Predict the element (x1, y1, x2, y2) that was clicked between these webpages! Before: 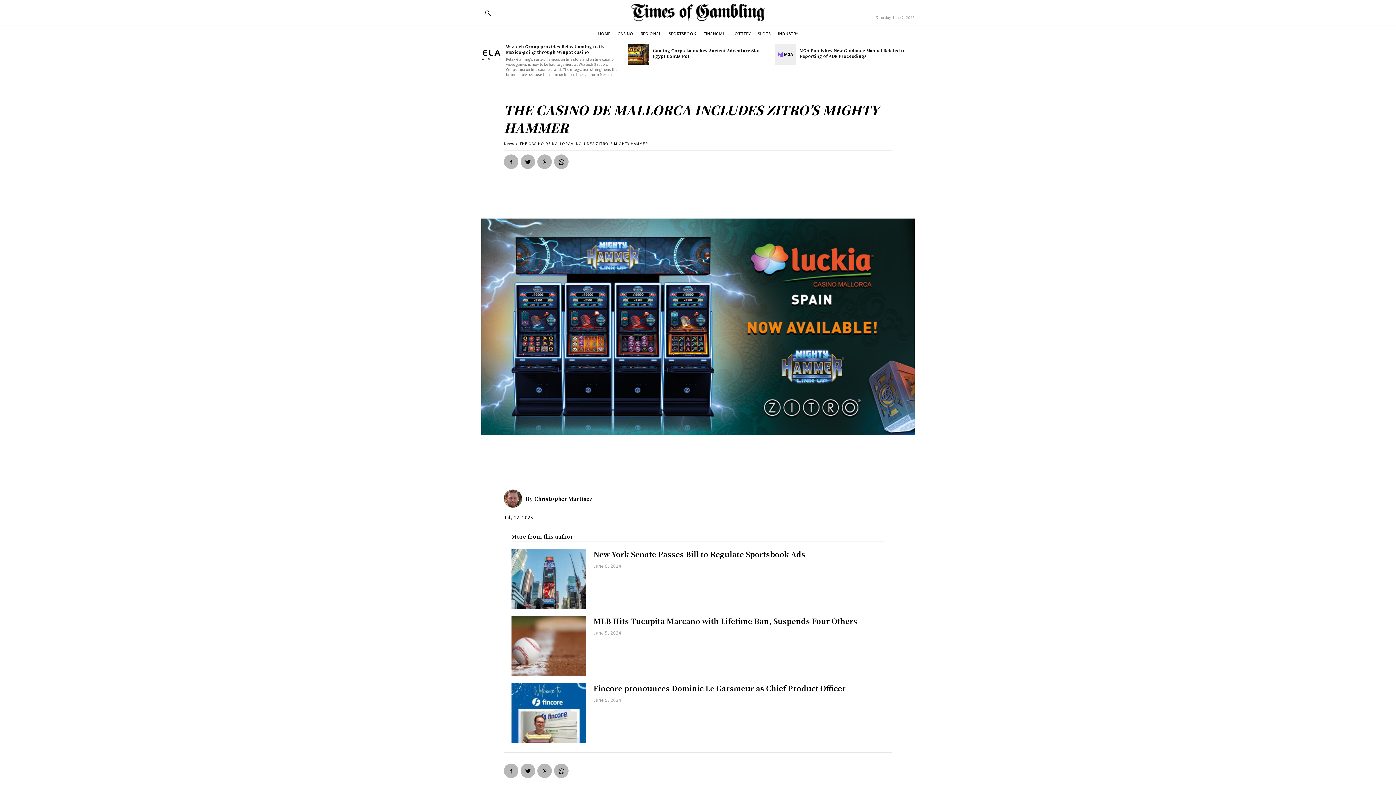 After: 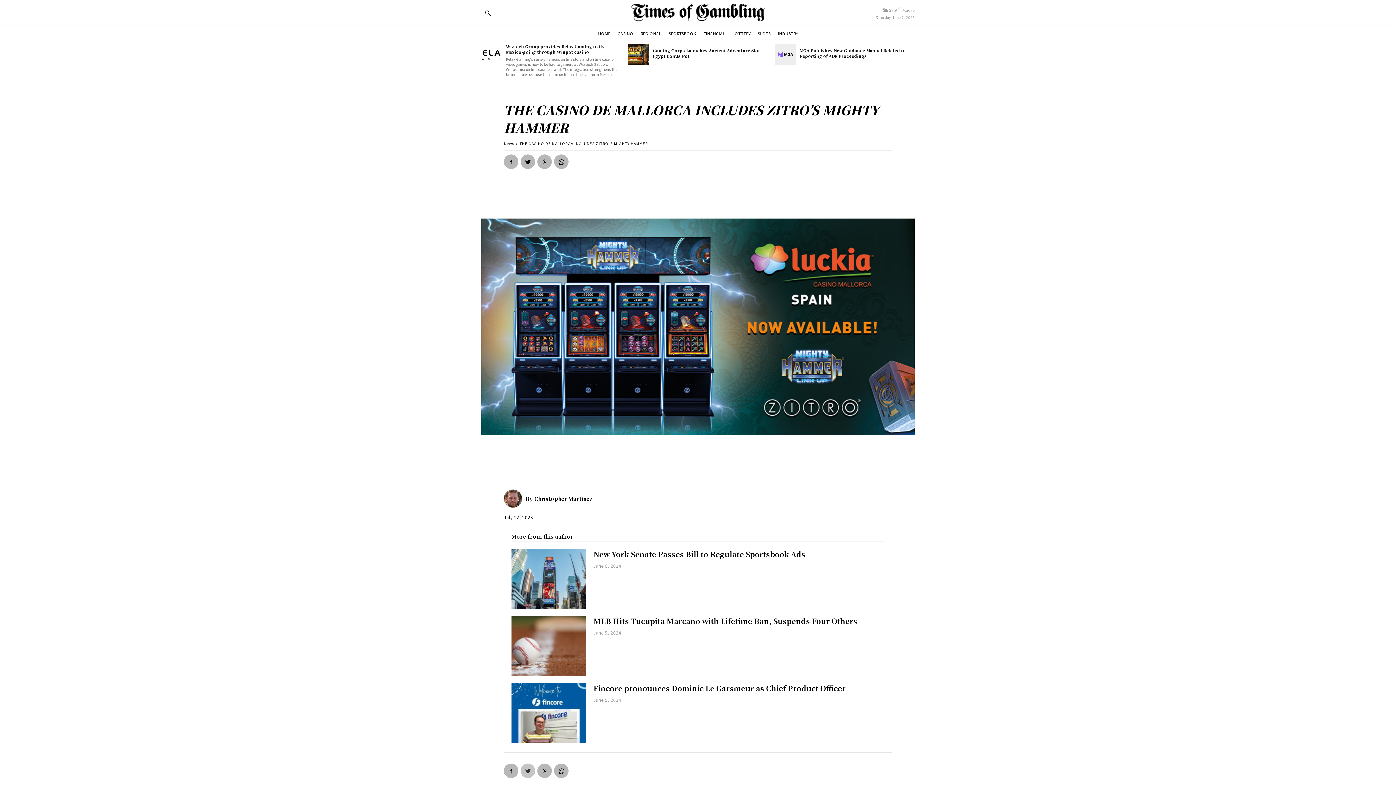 Action: bbox: (520, 763, 535, 778)